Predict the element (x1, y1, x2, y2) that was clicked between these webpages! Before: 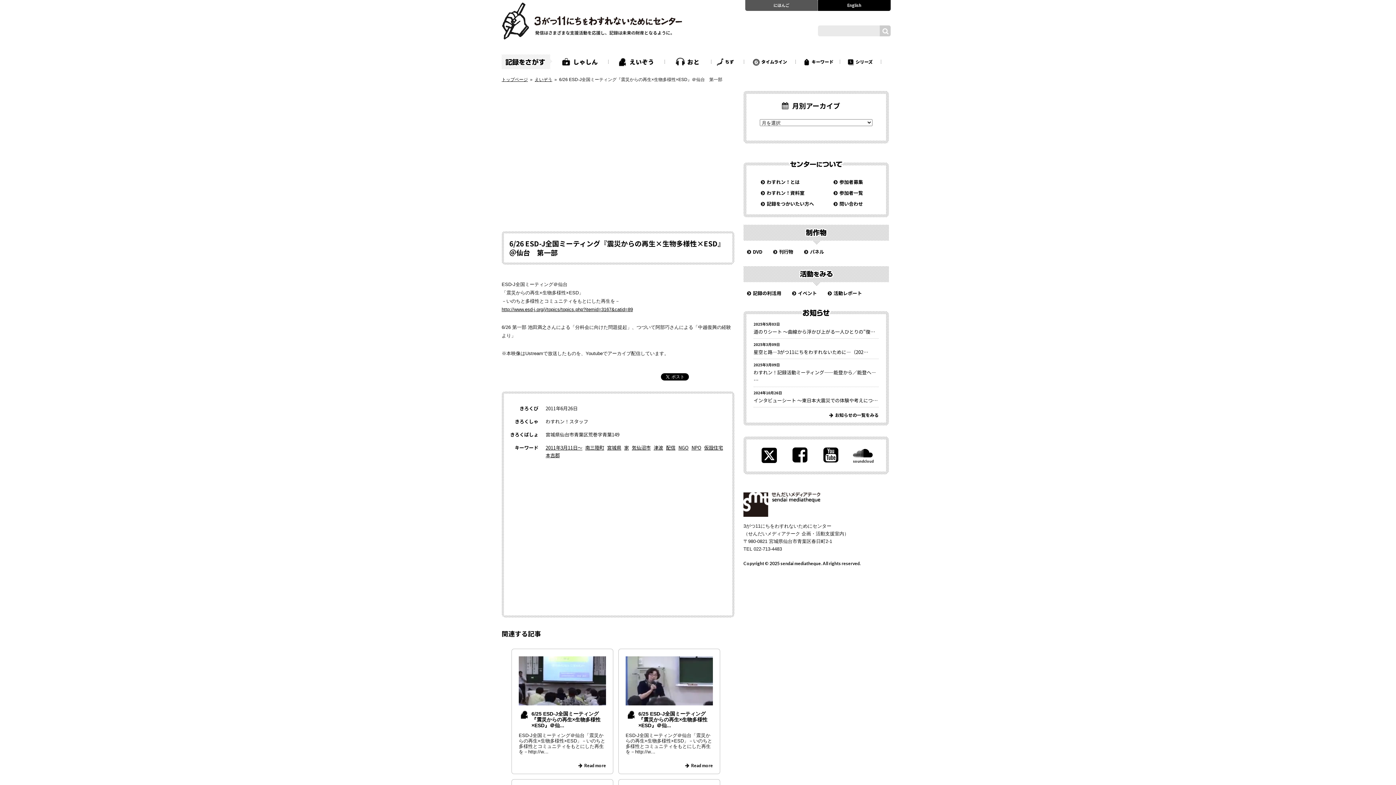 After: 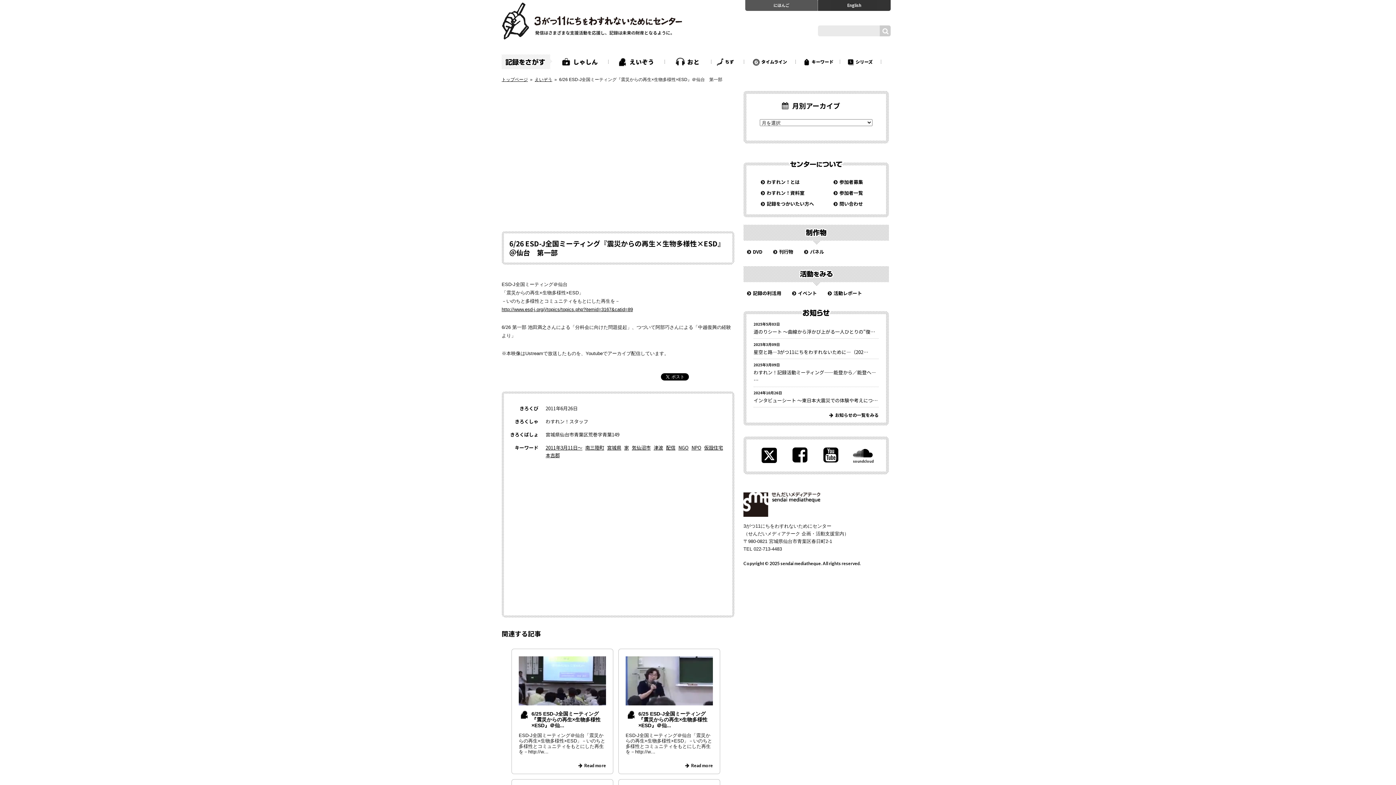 Action: bbox: (818, 0, 890, 10) label: English